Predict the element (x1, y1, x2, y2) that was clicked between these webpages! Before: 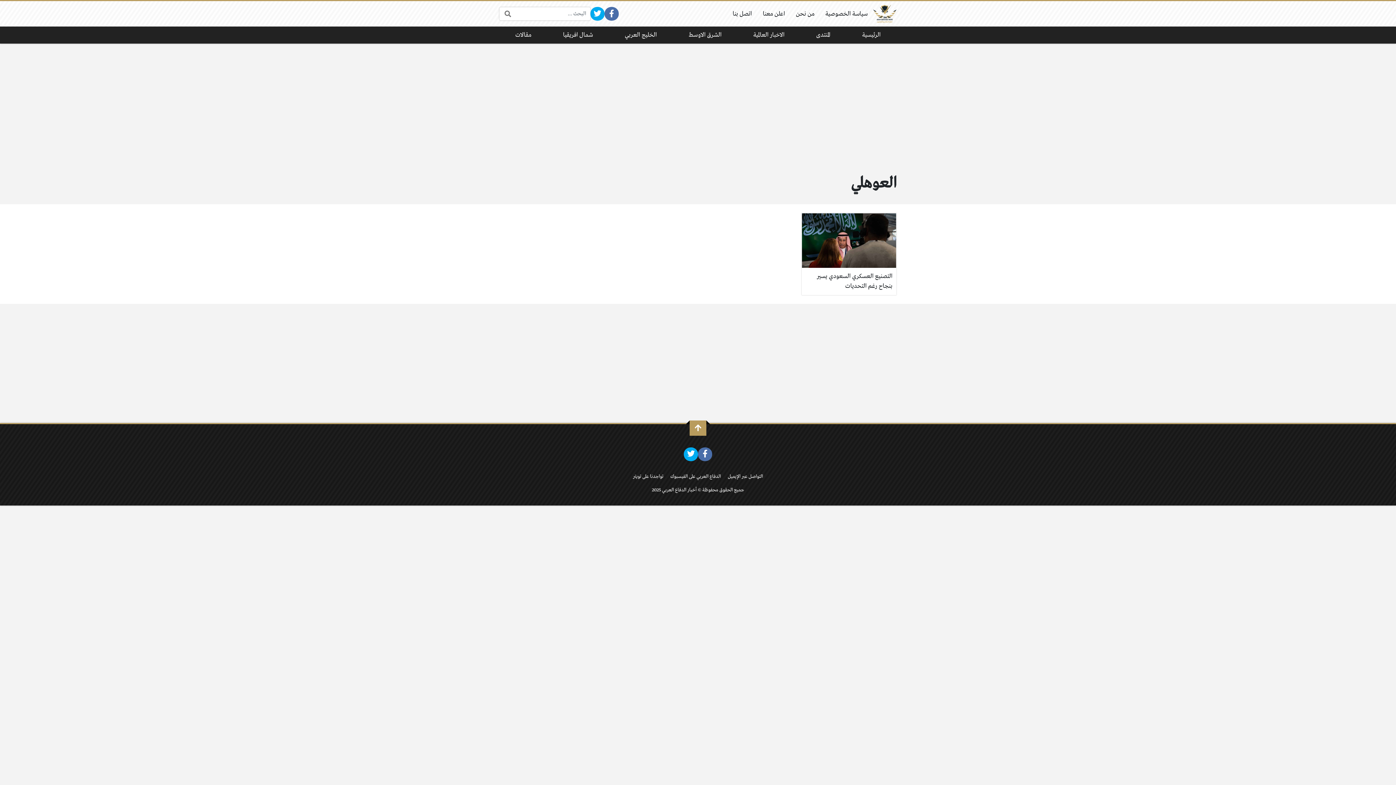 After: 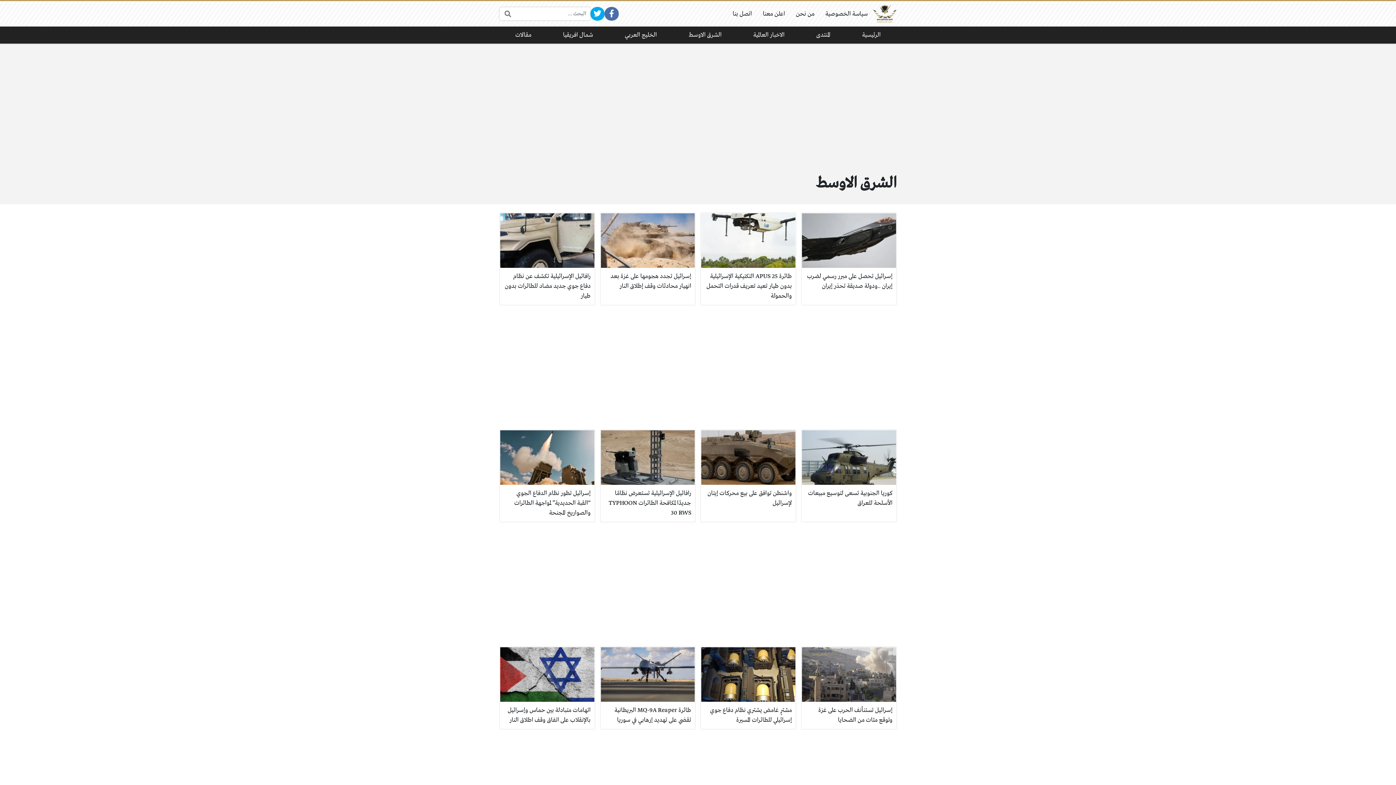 Action: label: الشرق الاوسط bbox: (672, 26, 737, 43)